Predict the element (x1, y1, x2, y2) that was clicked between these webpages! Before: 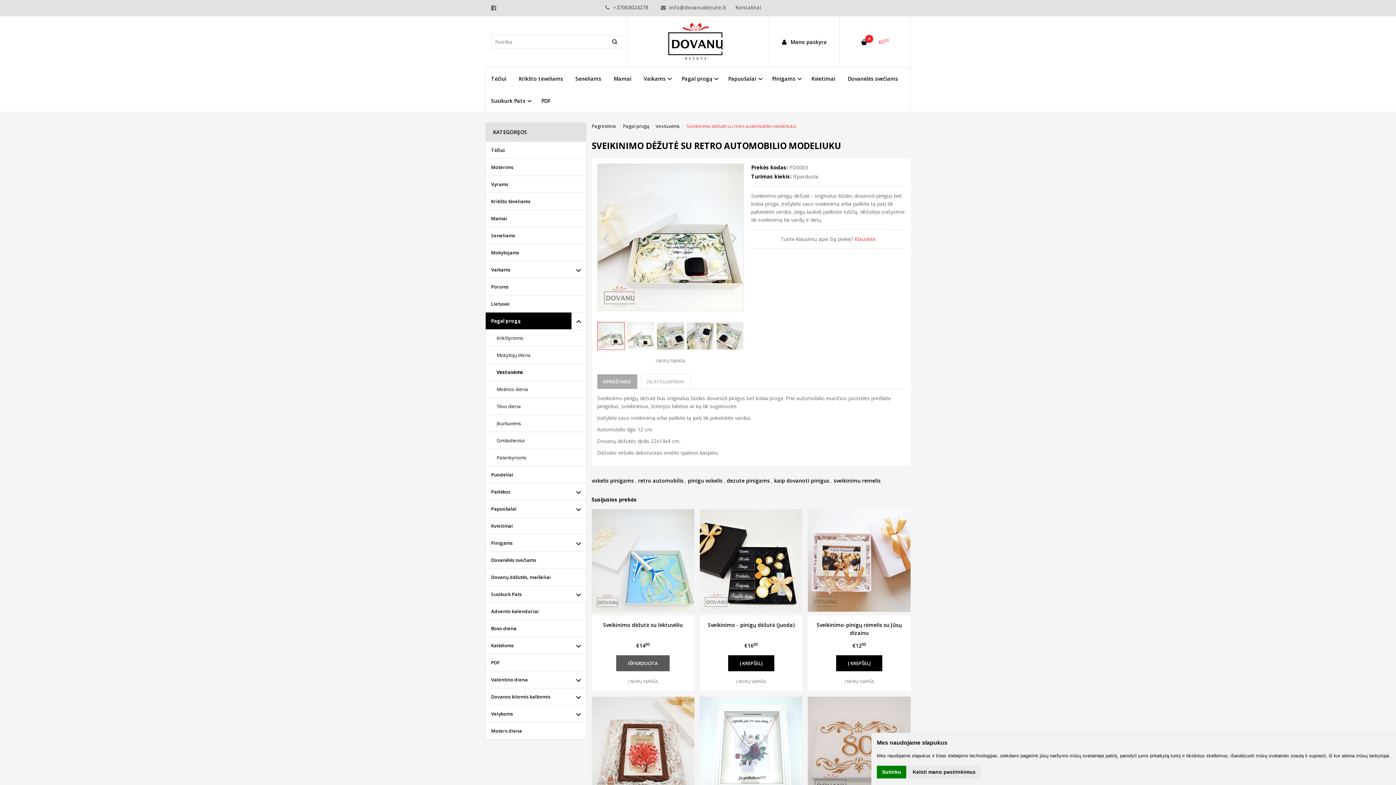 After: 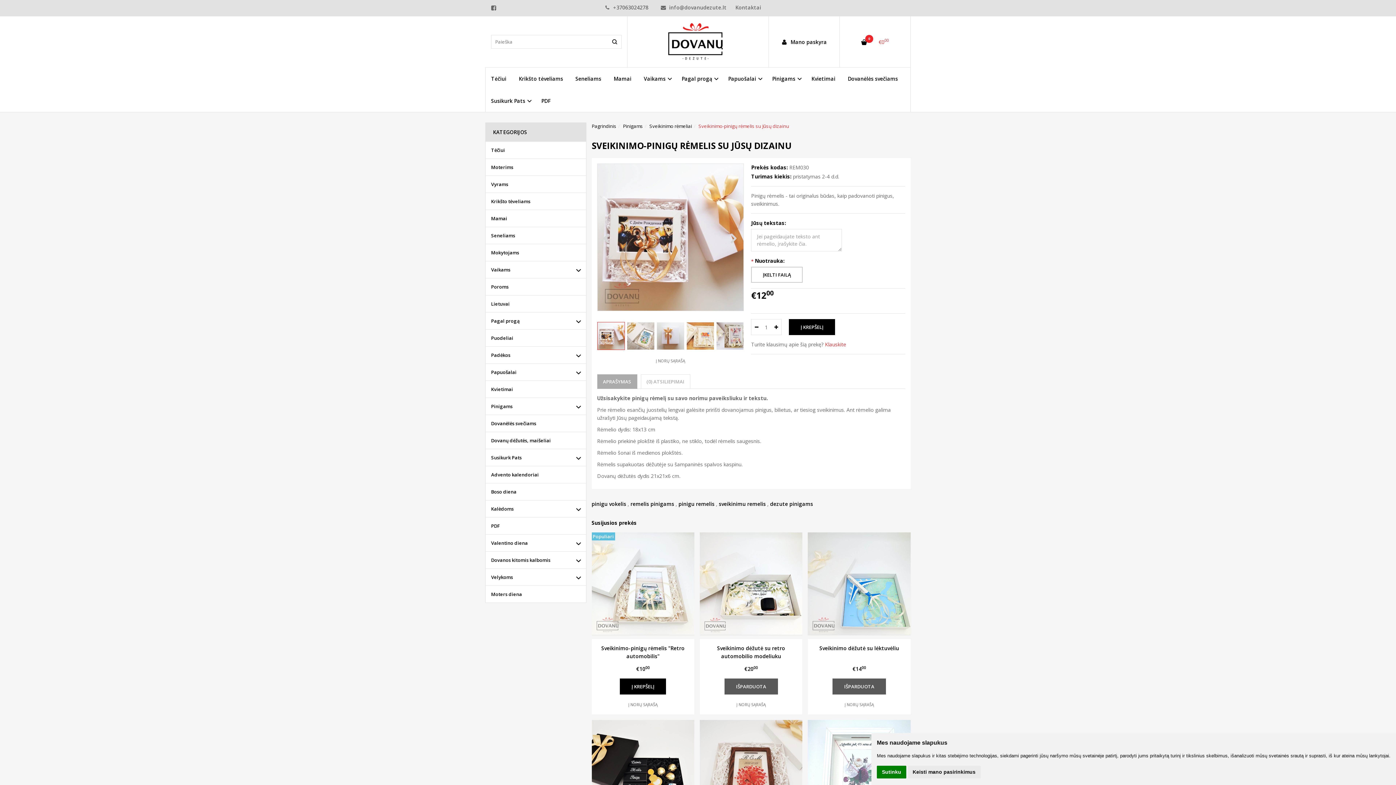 Action: bbox: (813, 621, 905, 636) label: Sveikinimo-pinigų rėmelis su Jūsų dizainu